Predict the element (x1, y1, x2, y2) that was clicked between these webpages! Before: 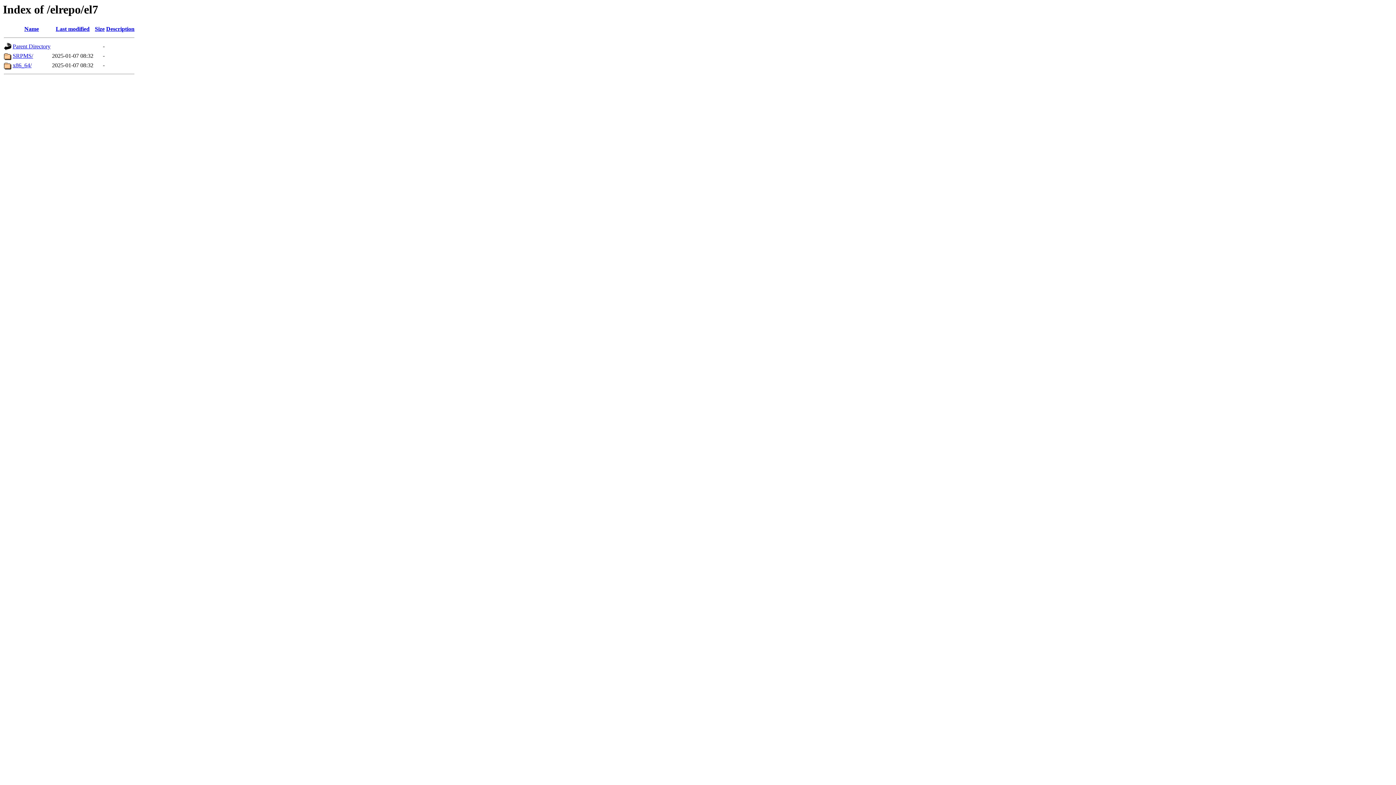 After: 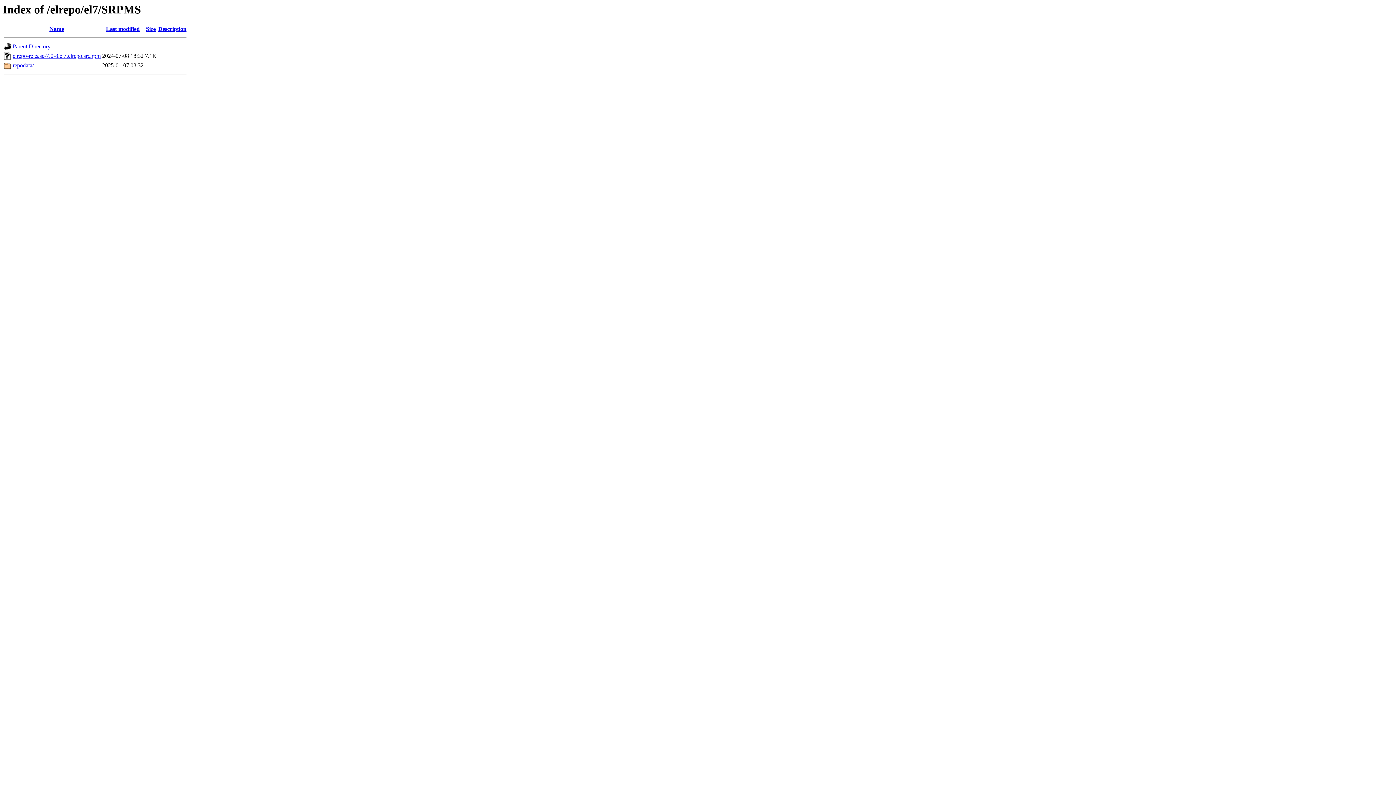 Action: label: SRPMS/ bbox: (12, 52, 33, 59)